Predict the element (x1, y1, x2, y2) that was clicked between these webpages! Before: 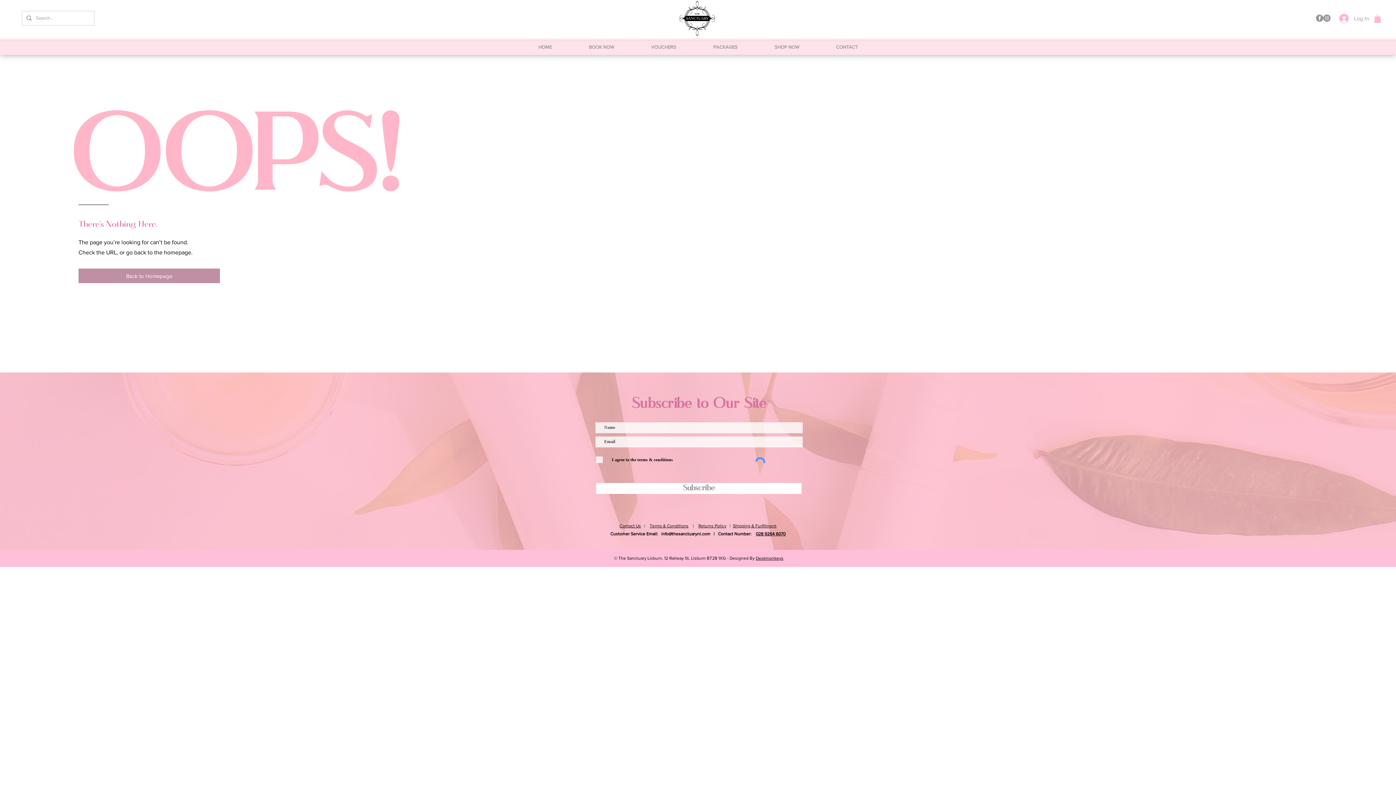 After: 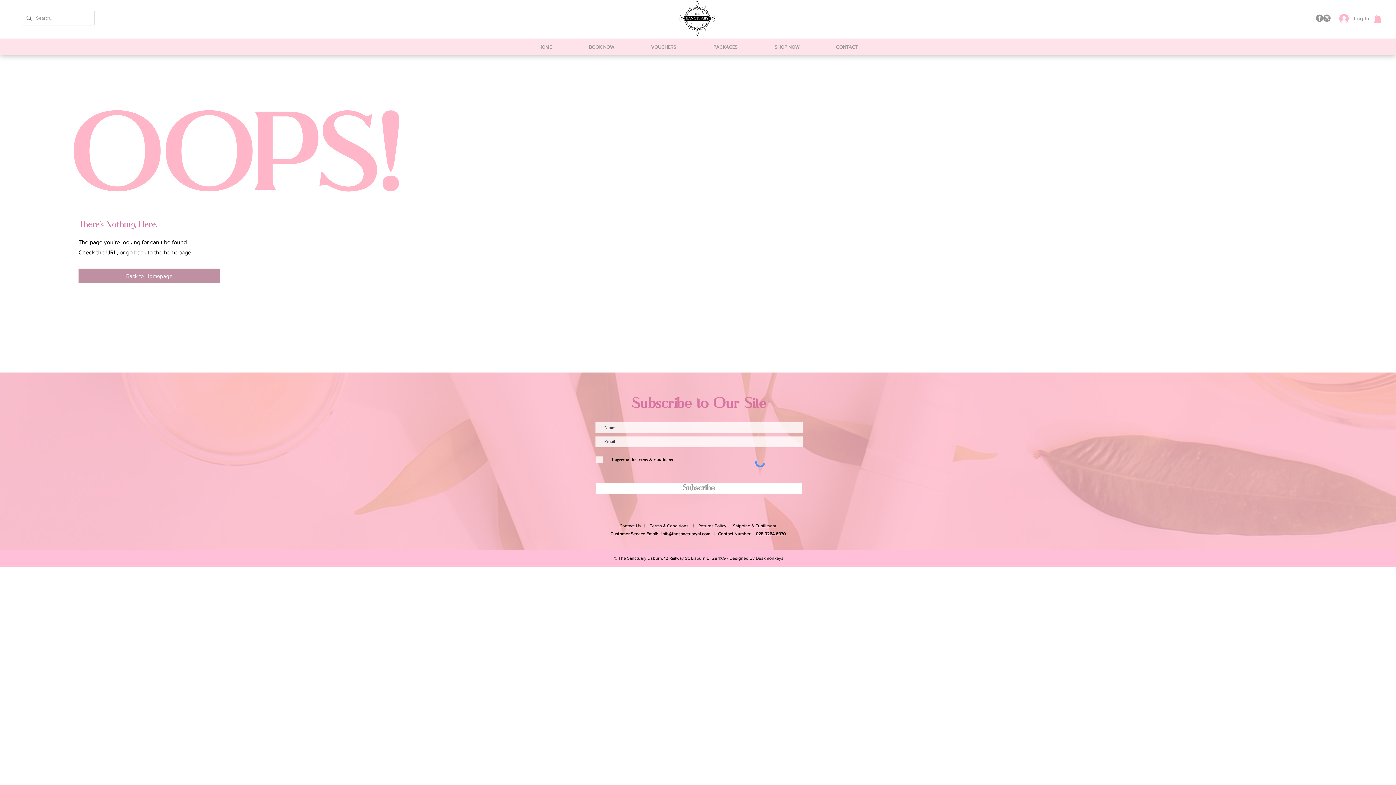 Action: bbox: (756, 556, 783, 561) label: Deskmonkeys